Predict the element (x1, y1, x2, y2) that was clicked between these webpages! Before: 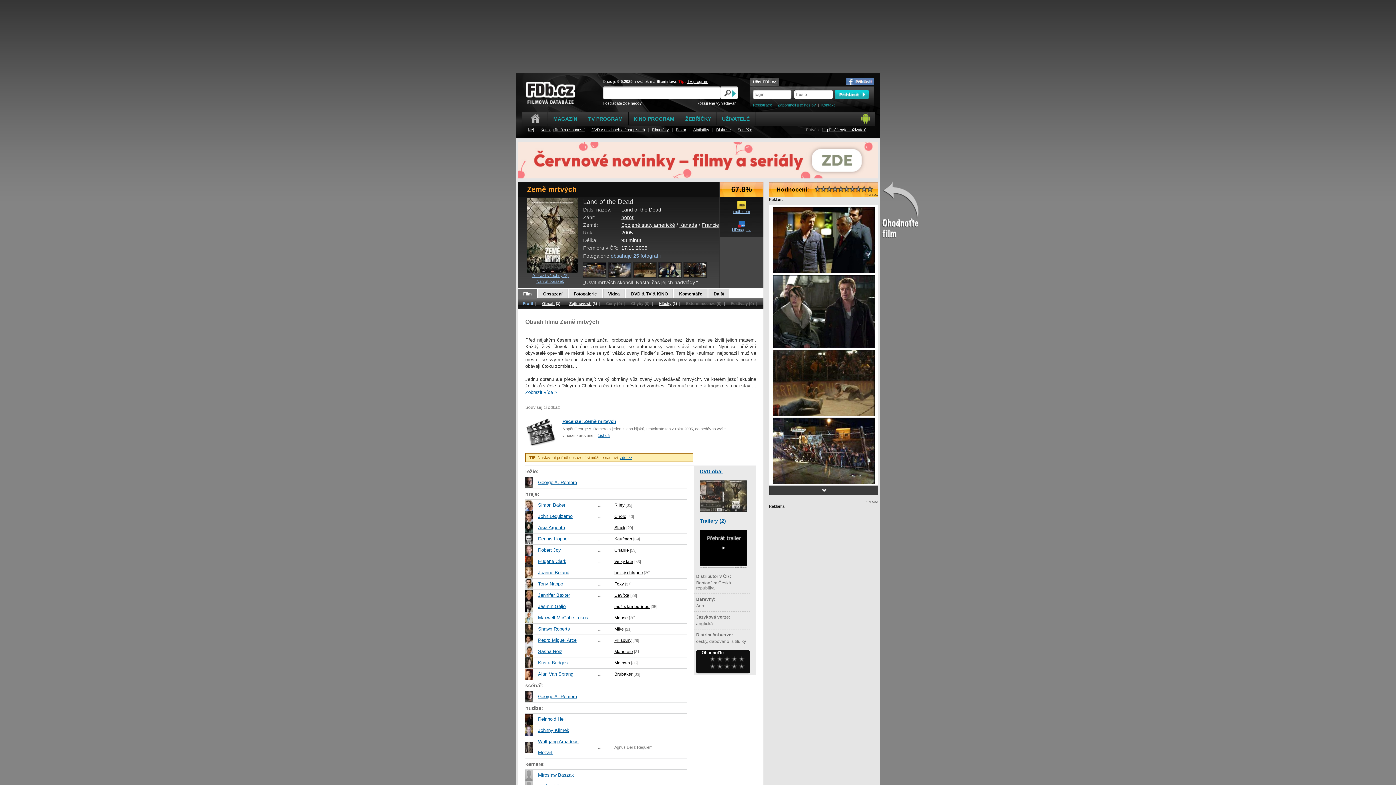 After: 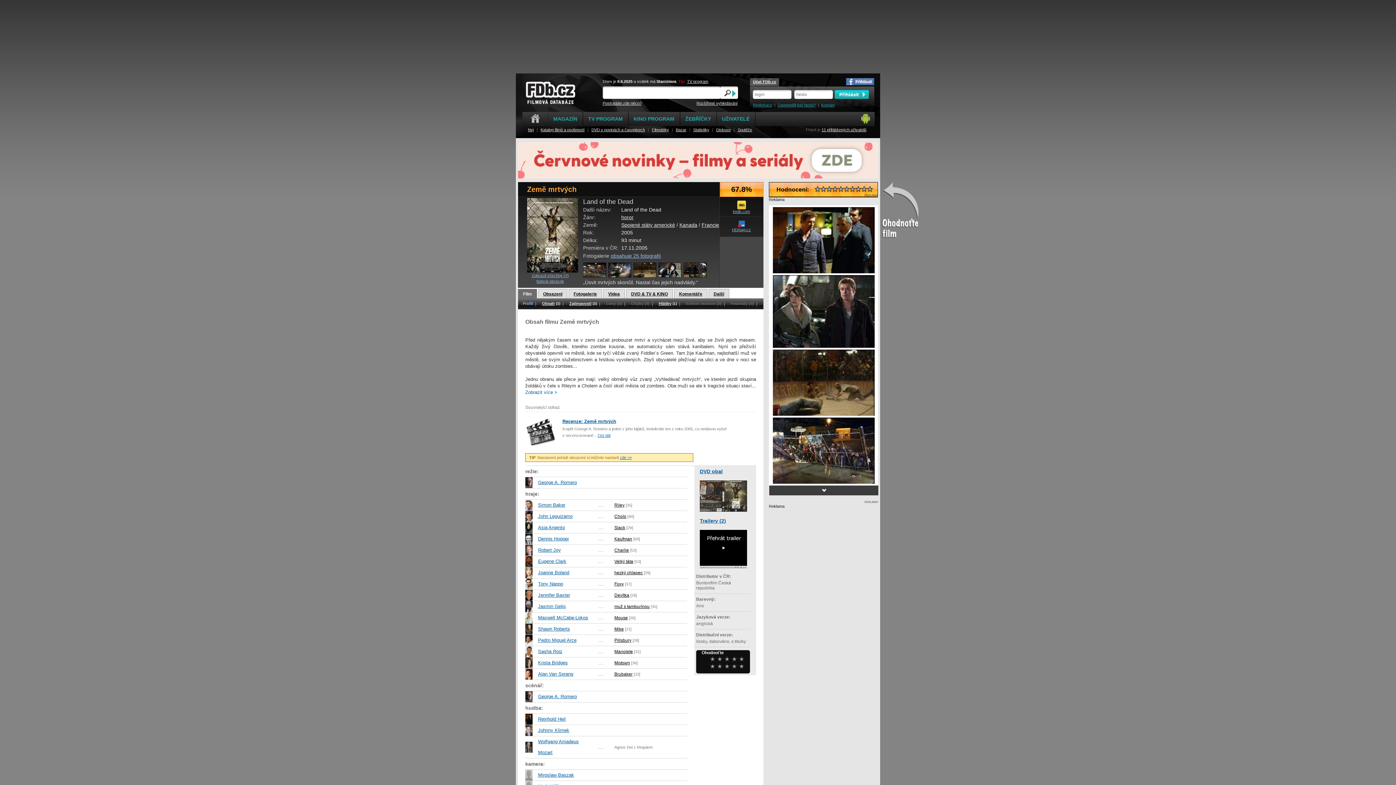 Action: label: Účet FDb.cz bbox: (750, 77, 779, 86)